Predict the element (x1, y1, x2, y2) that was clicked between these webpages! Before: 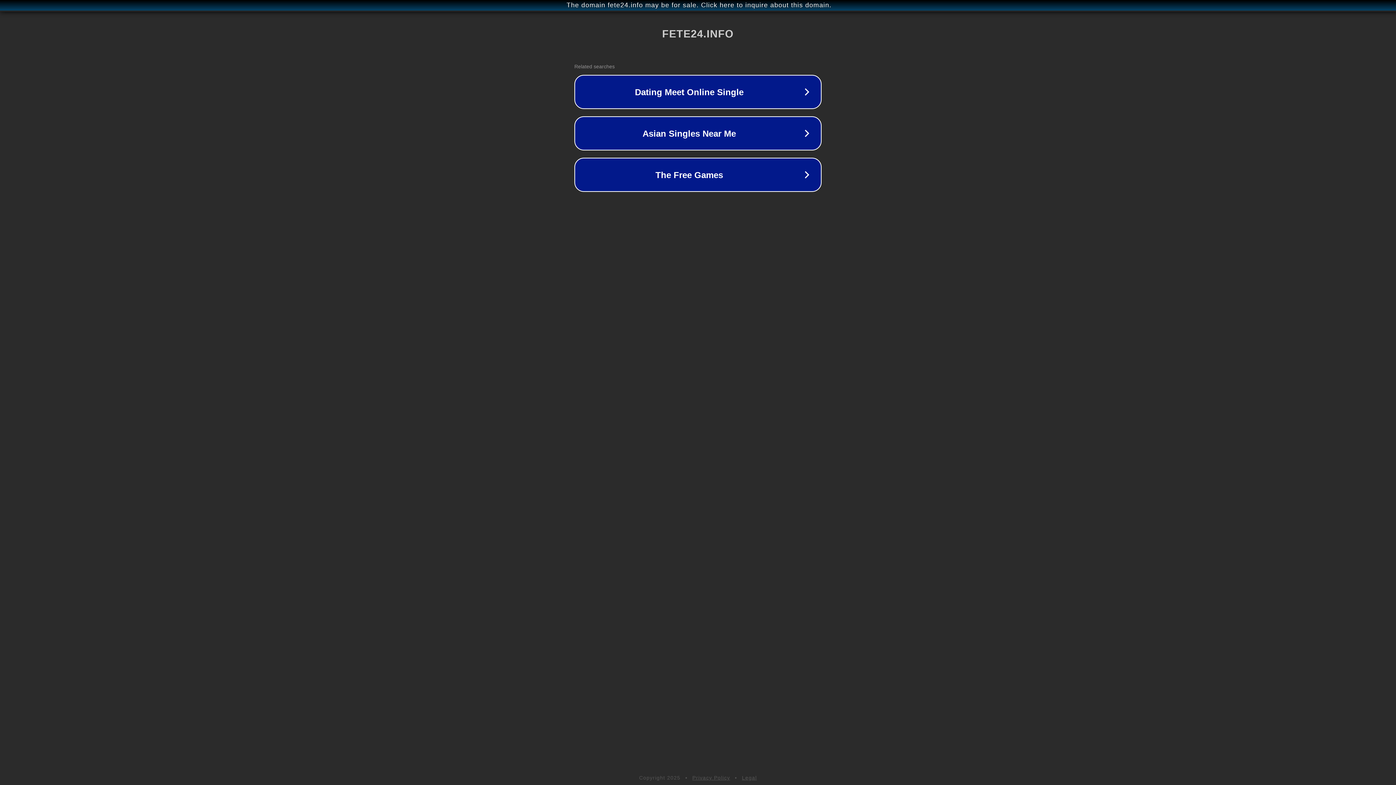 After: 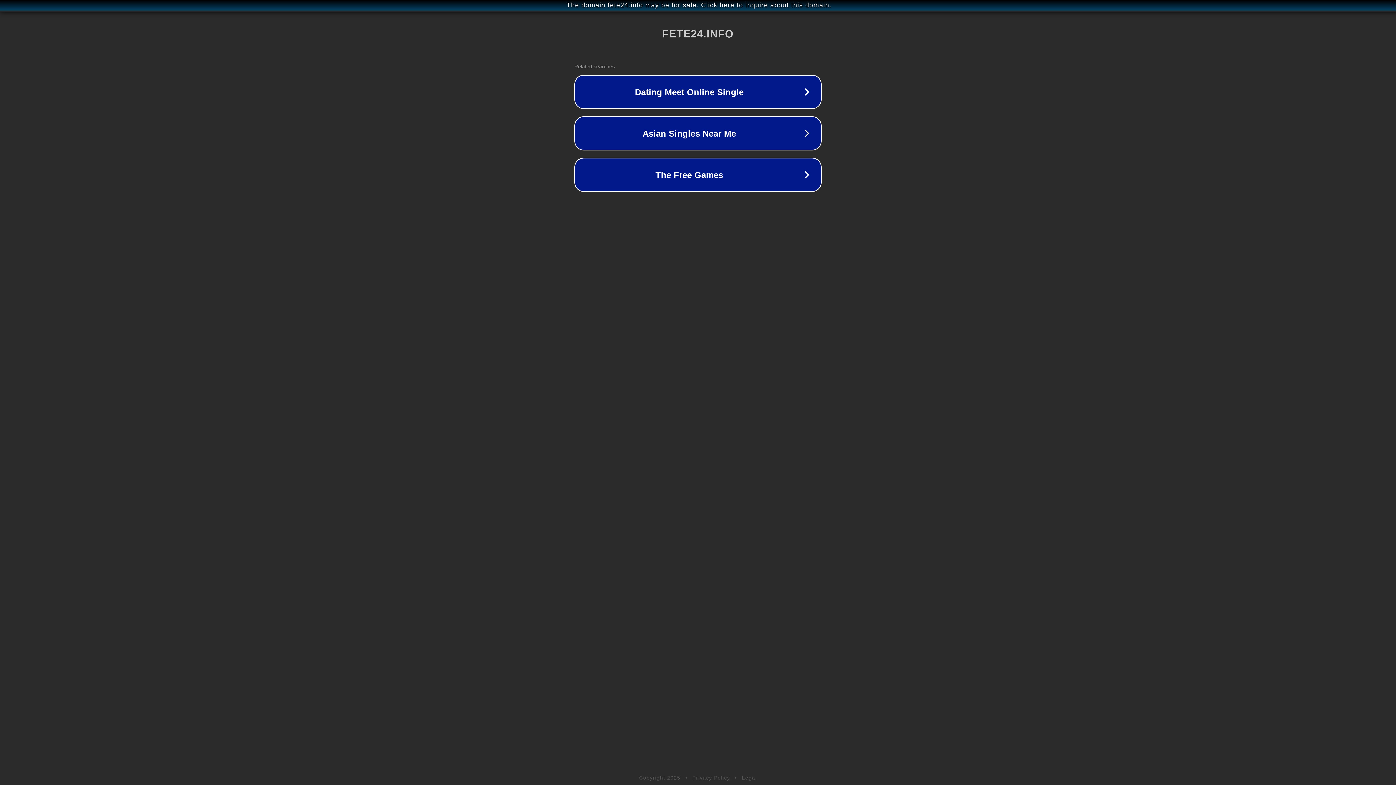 Action: label: Privacy Policy bbox: (692, 775, 730, 781)